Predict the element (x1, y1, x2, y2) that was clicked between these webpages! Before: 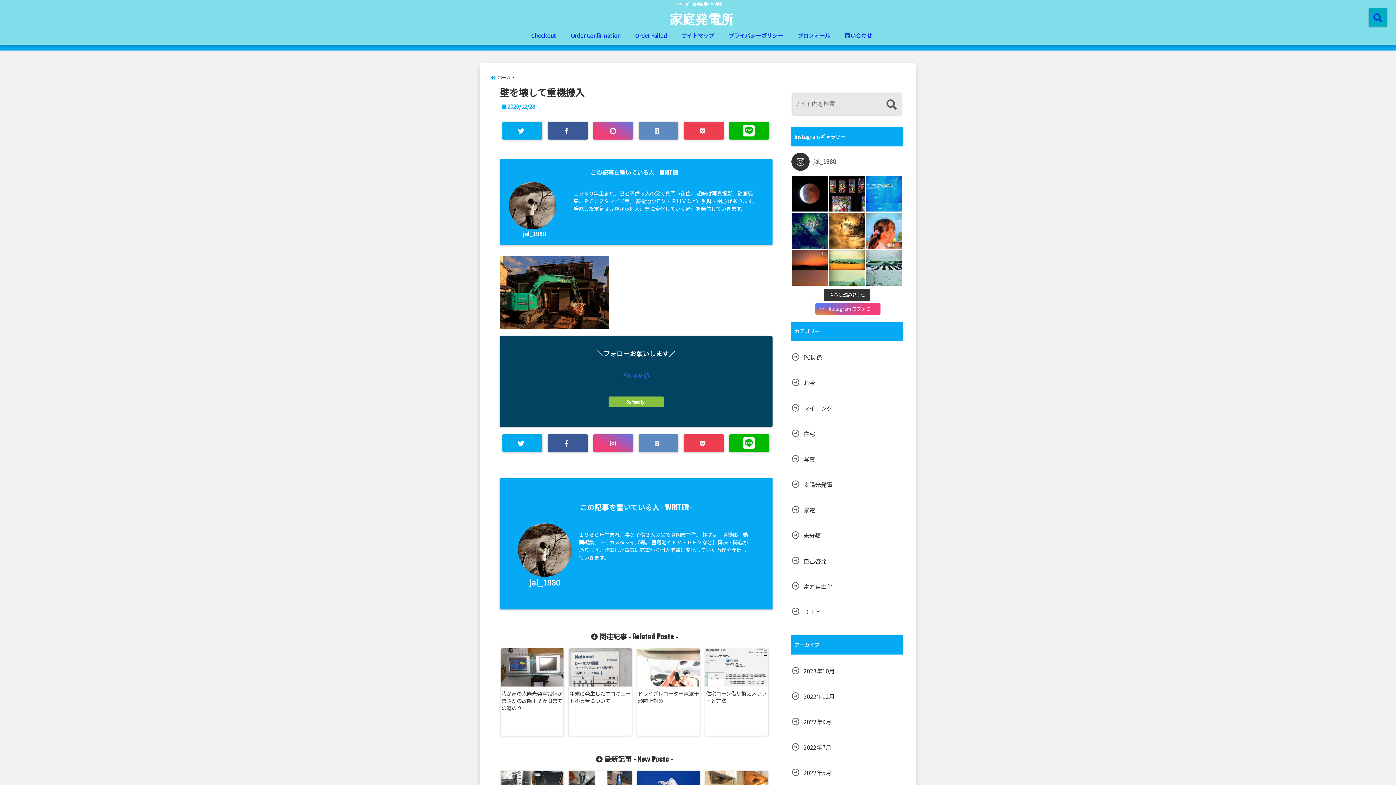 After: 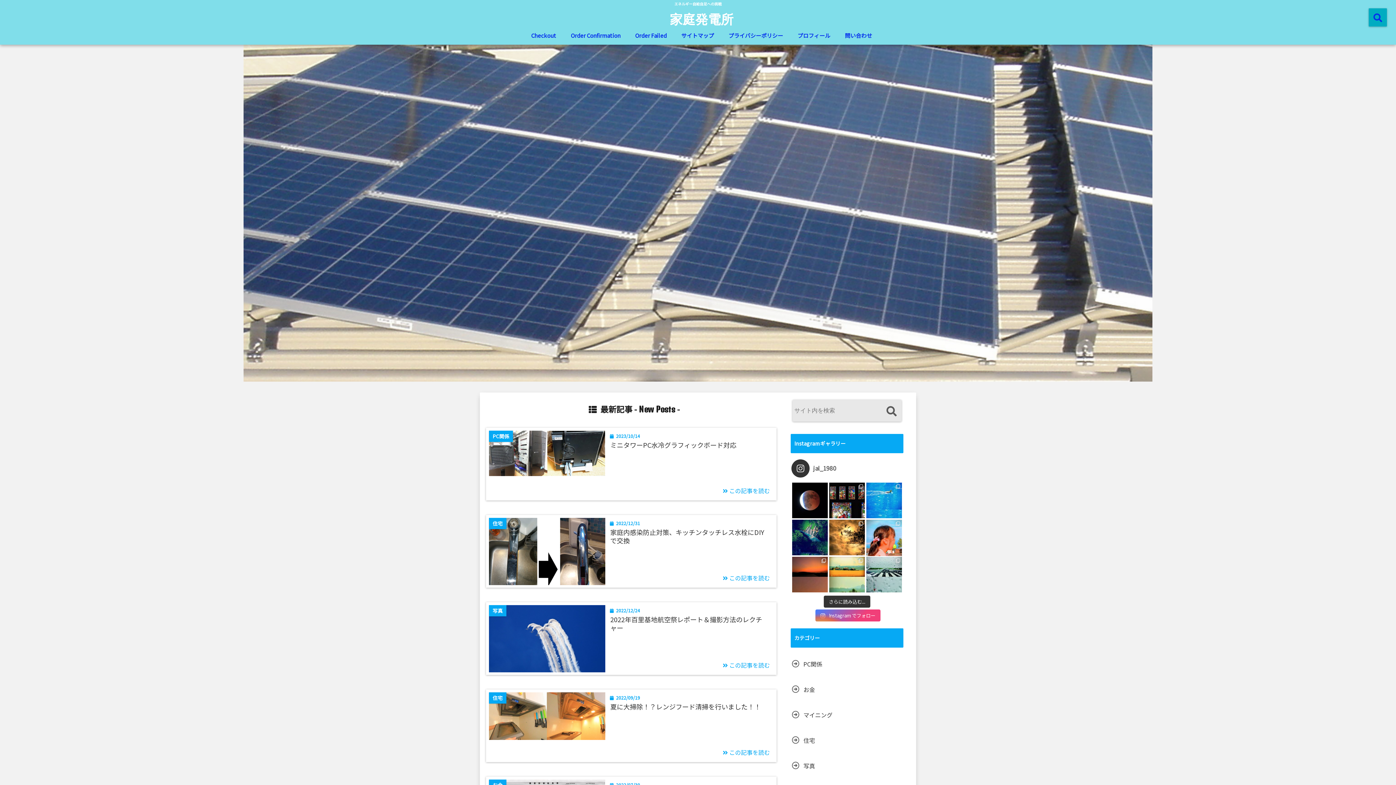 Action: label: ホーム bbox: (490, 72, 516, 82)